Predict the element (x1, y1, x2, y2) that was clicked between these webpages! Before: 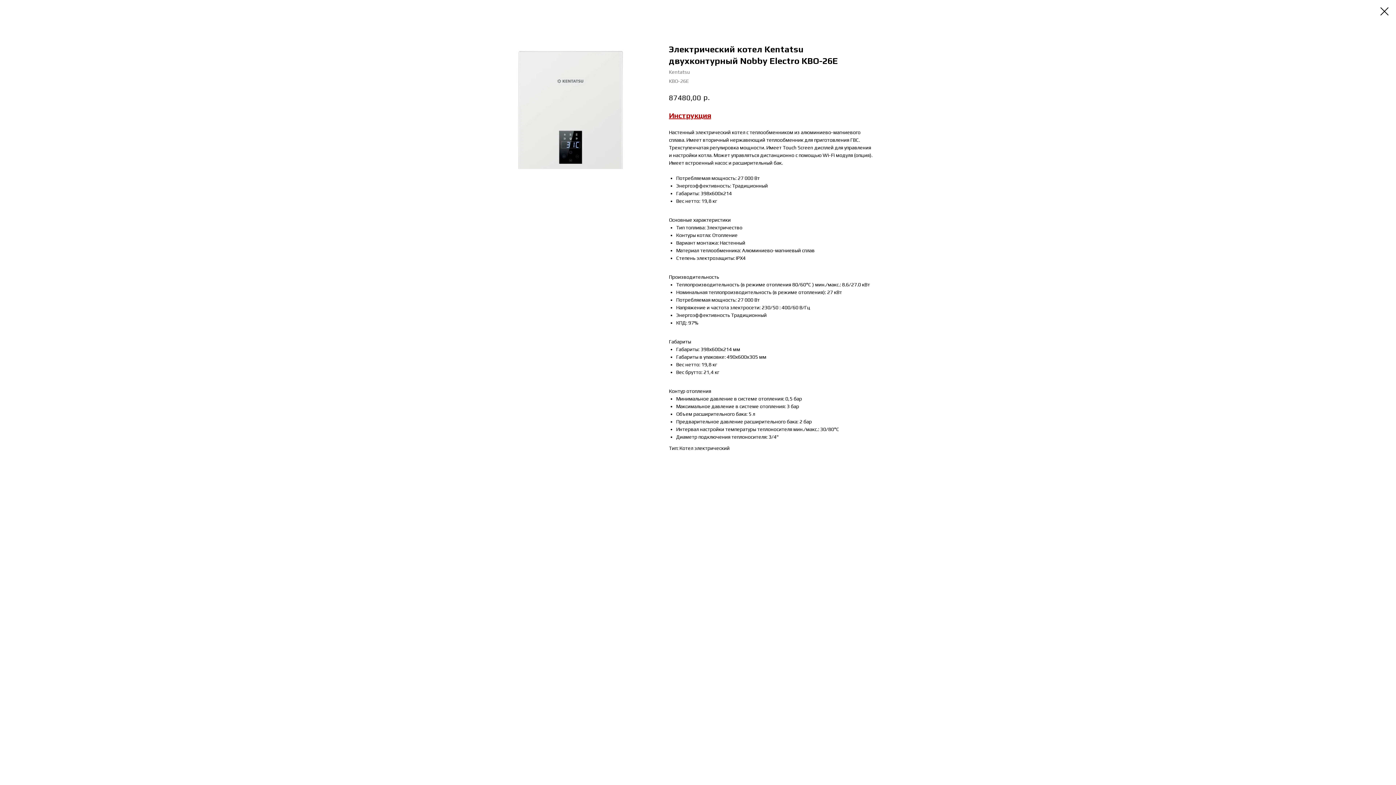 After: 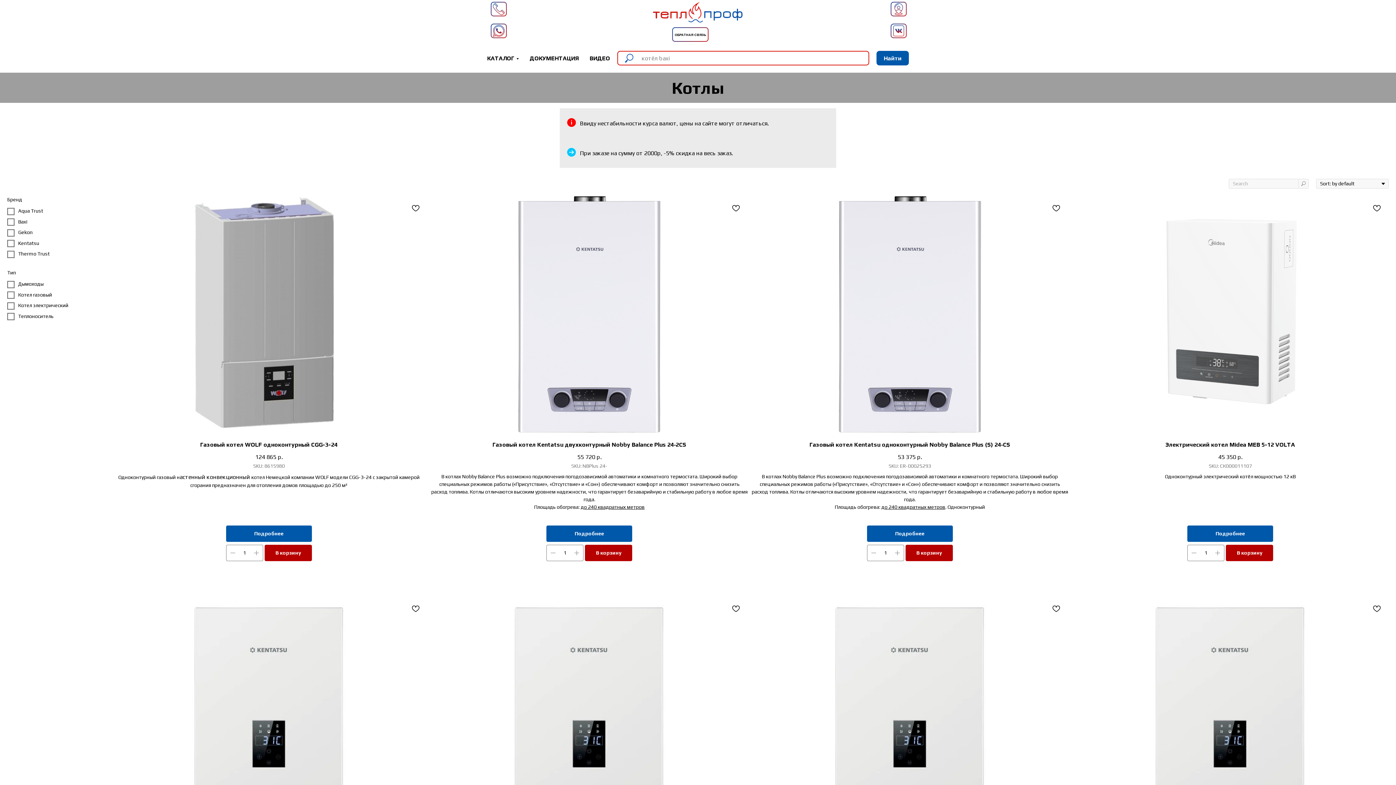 Action: bbox: (1380, 7, 1389, 15)